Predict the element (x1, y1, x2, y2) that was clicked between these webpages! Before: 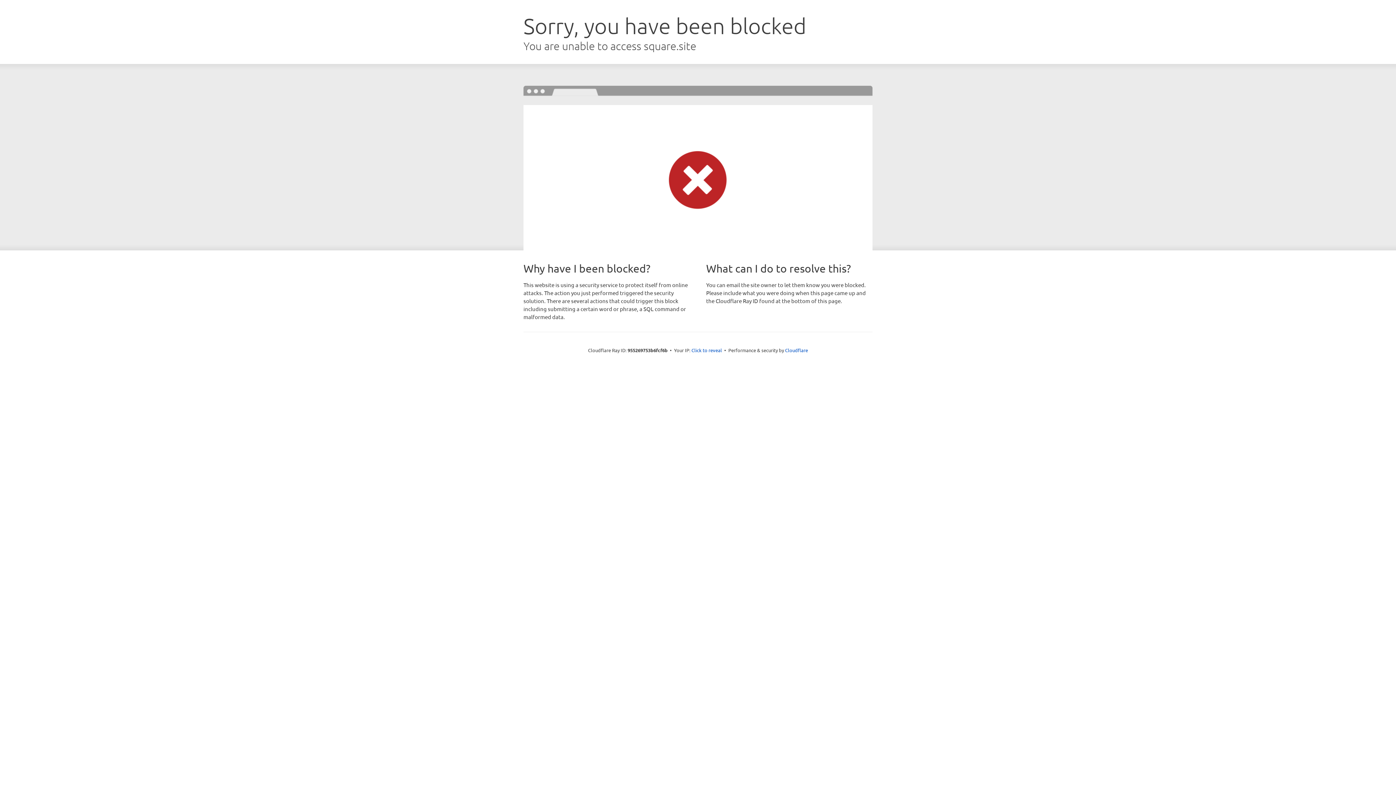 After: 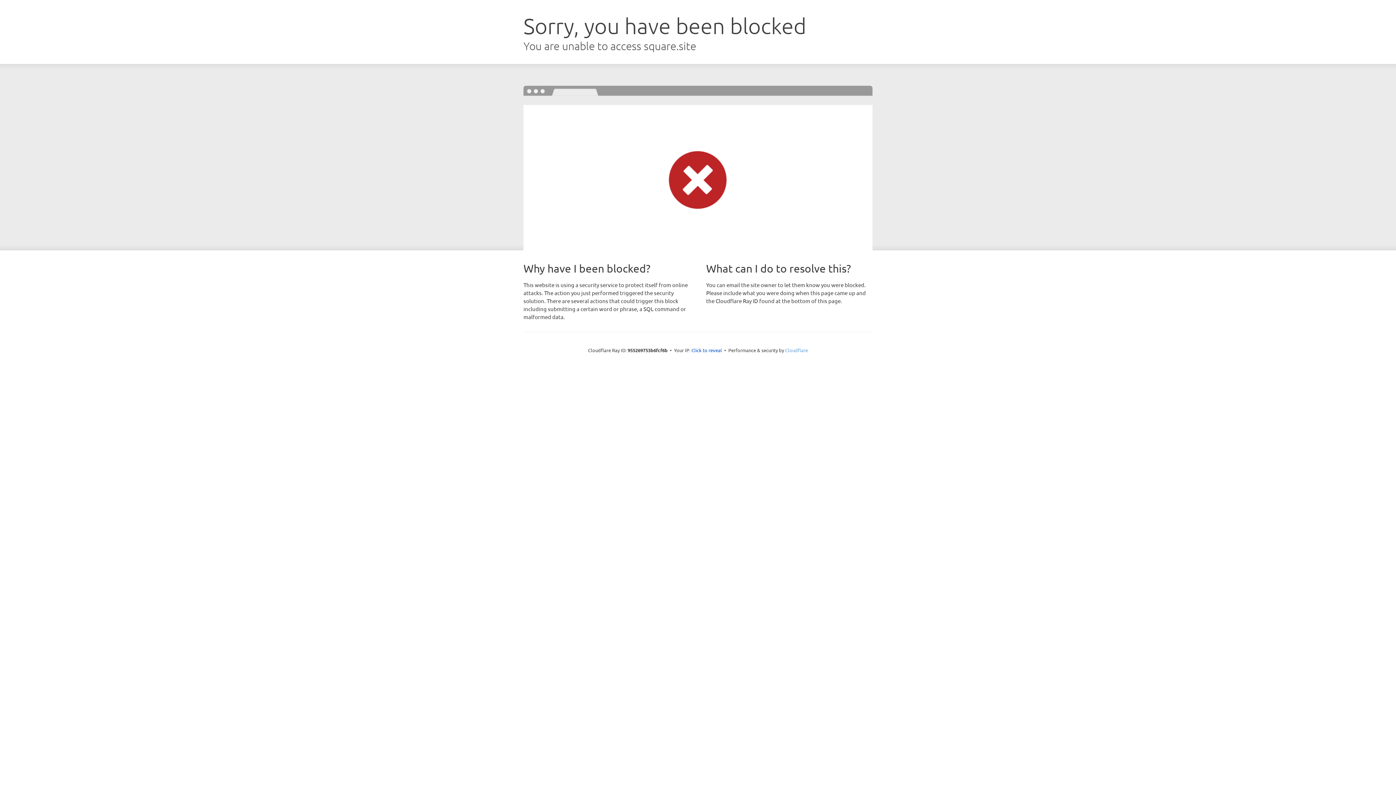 Action: label: Cloudflare bbox: (785, 347, 808, 353)